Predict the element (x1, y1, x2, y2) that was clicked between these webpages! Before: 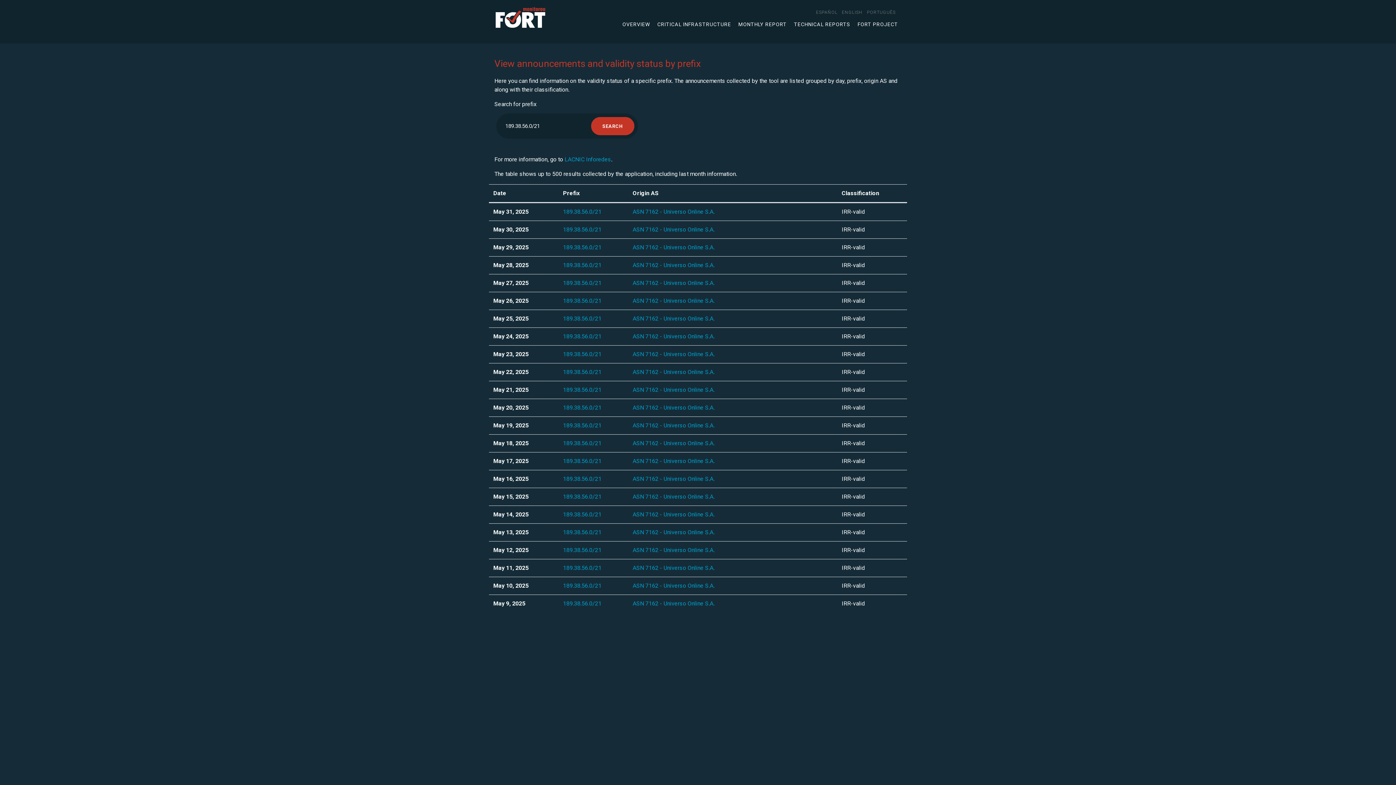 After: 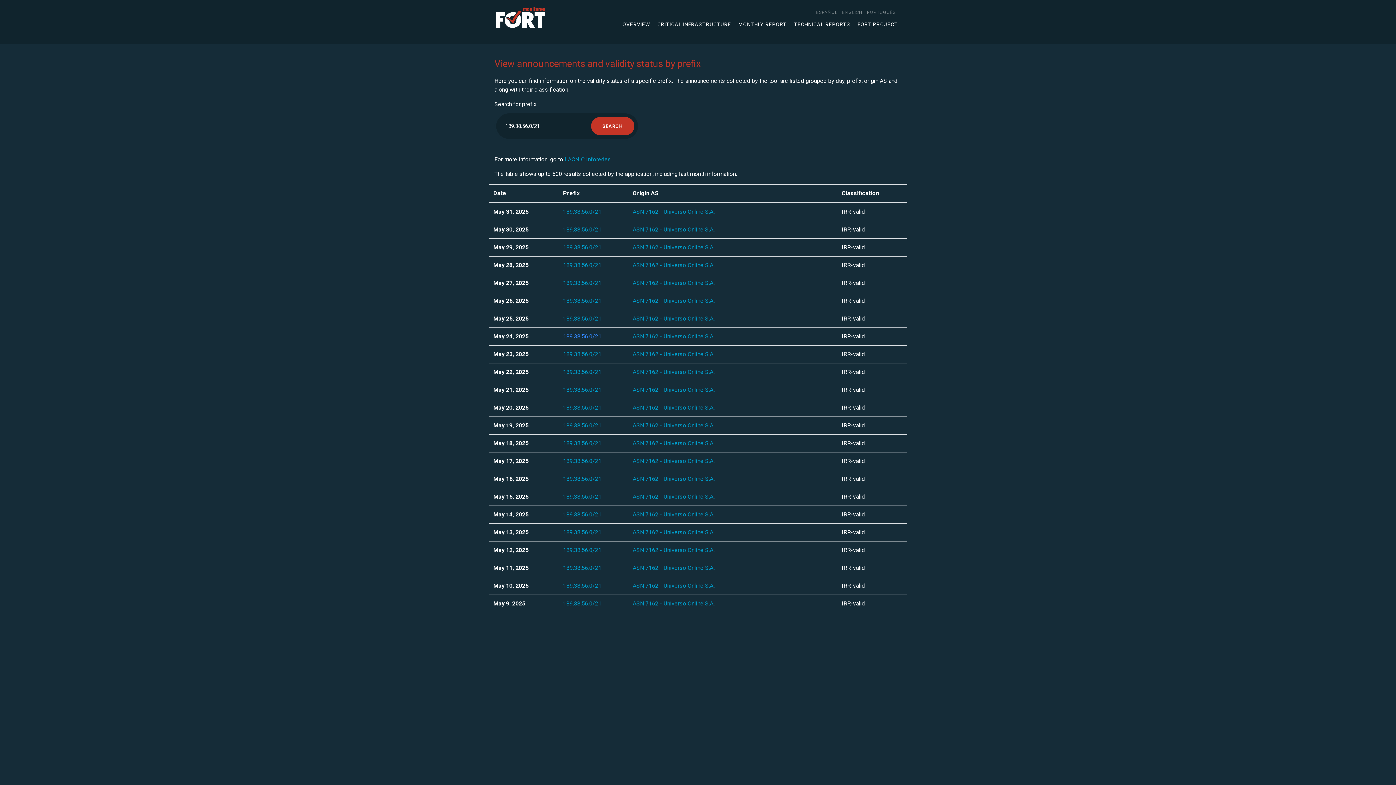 Action: bbox: (563, 333, 601, 340) label: 189.38.56.0/21